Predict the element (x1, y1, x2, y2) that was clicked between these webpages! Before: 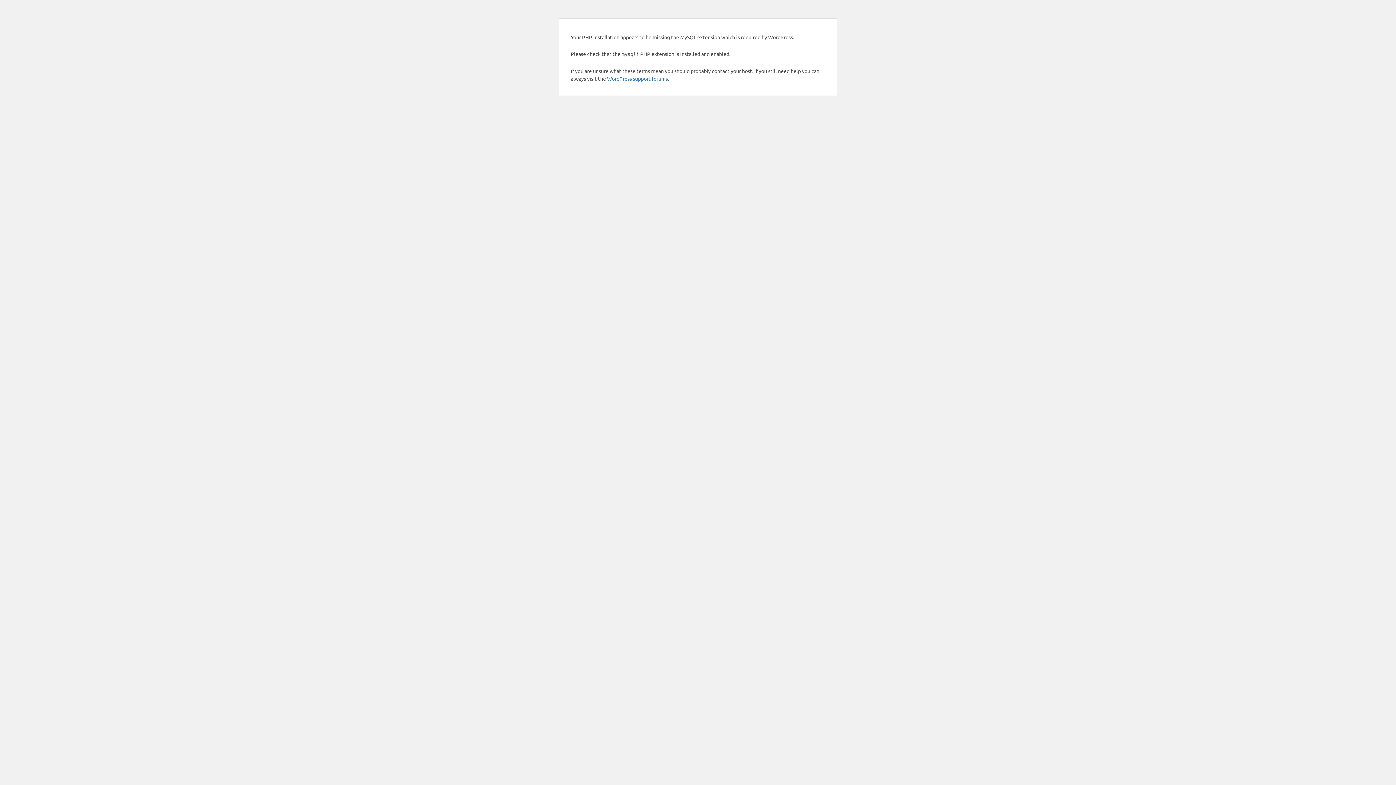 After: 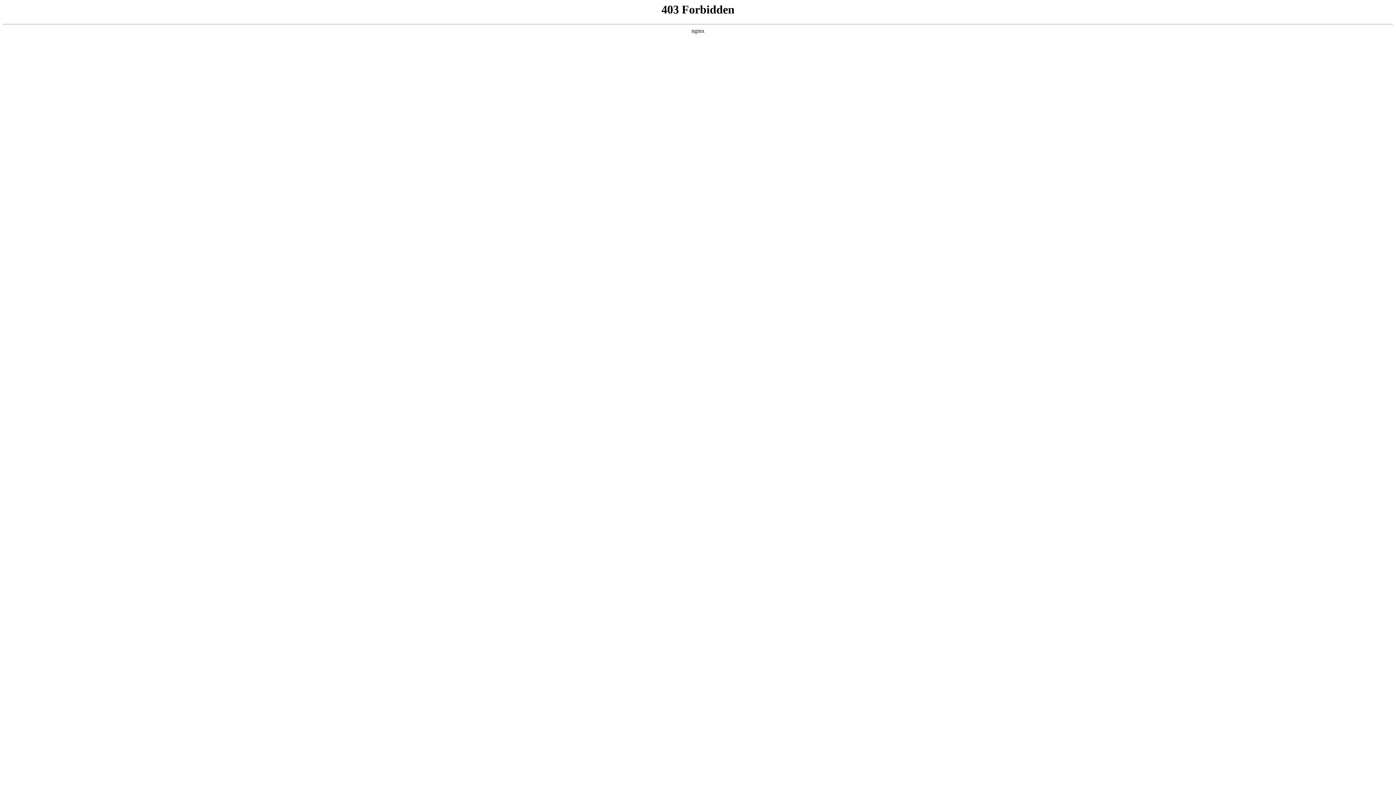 Action: bbox: (607, 75, 668, 81) label: WordPress support forums